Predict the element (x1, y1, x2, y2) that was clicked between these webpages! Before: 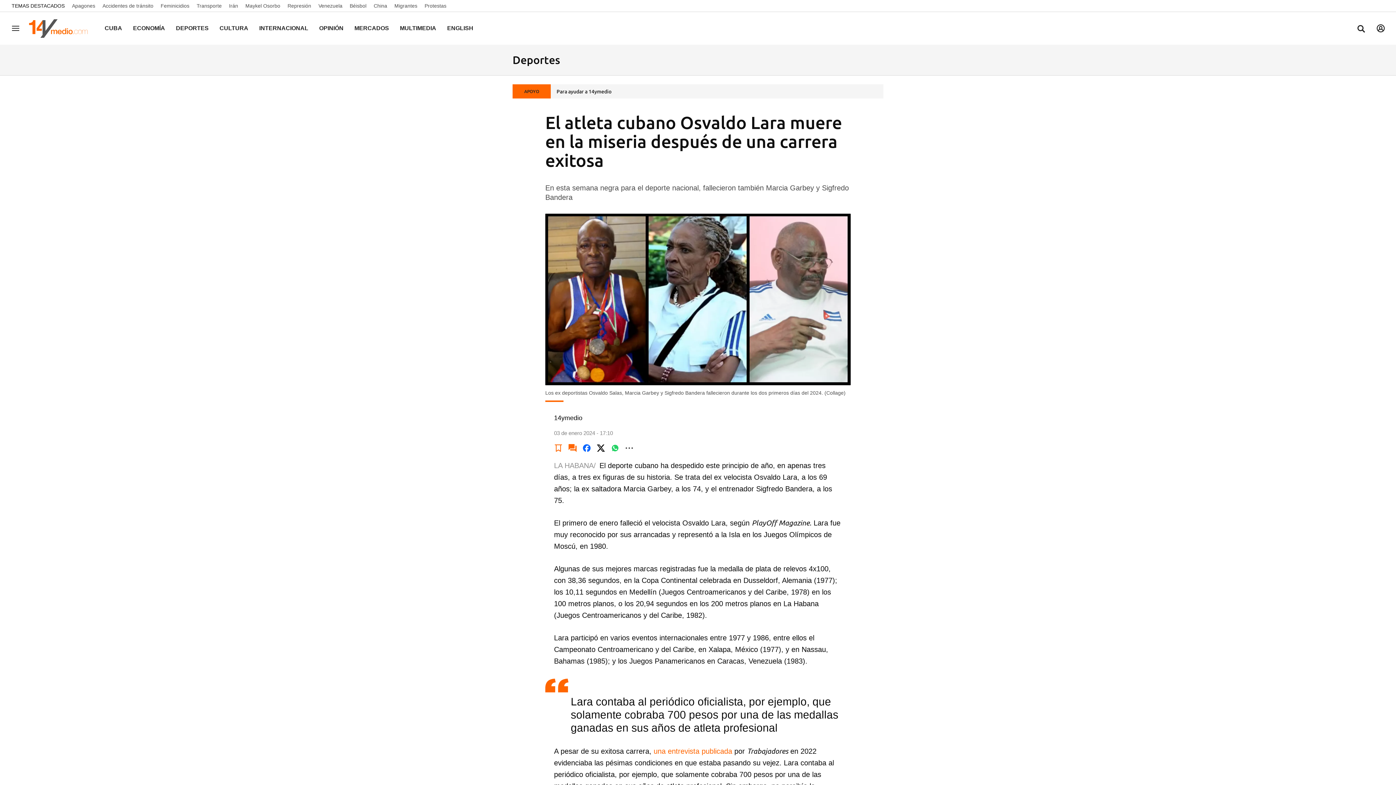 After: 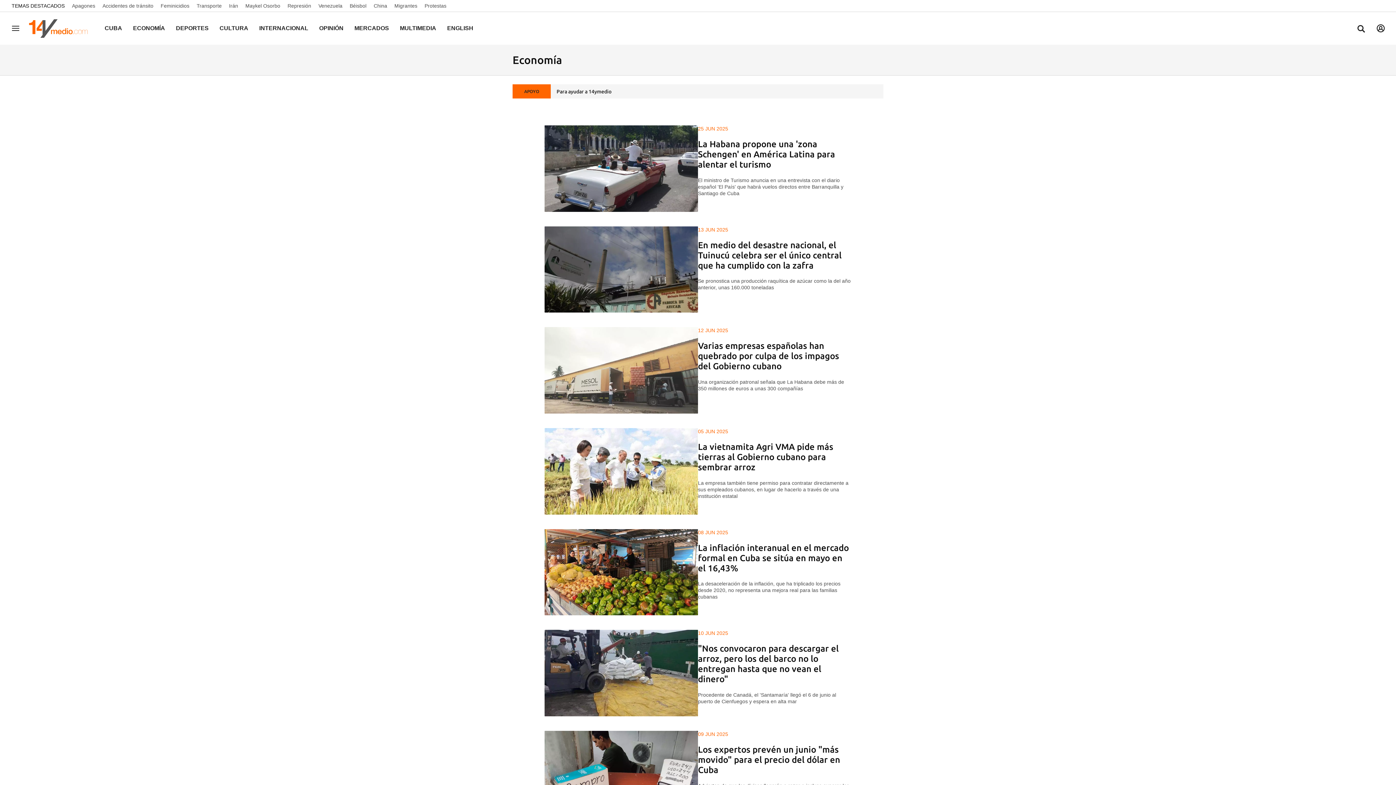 Action: bbox: (133, 25, 165, 31) label: ECONOMÍA